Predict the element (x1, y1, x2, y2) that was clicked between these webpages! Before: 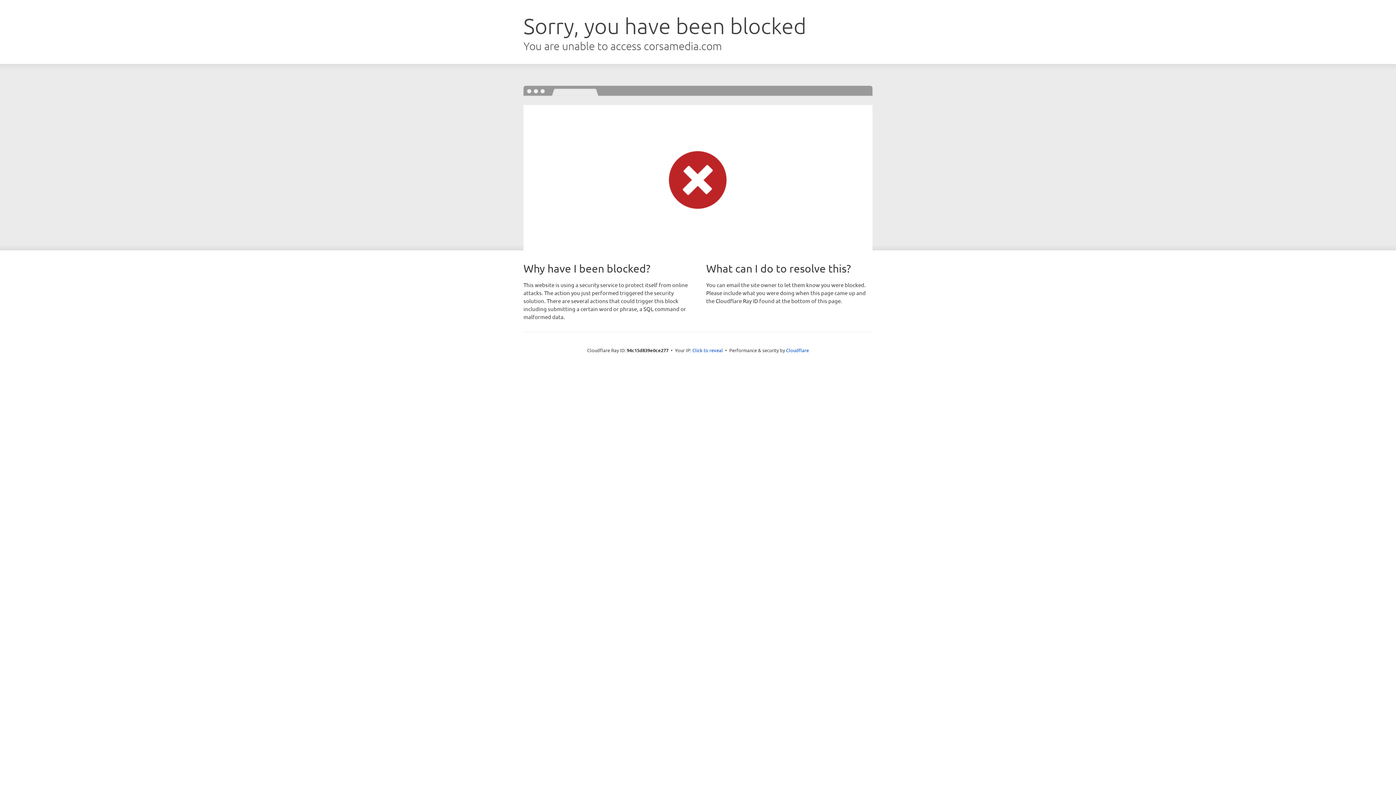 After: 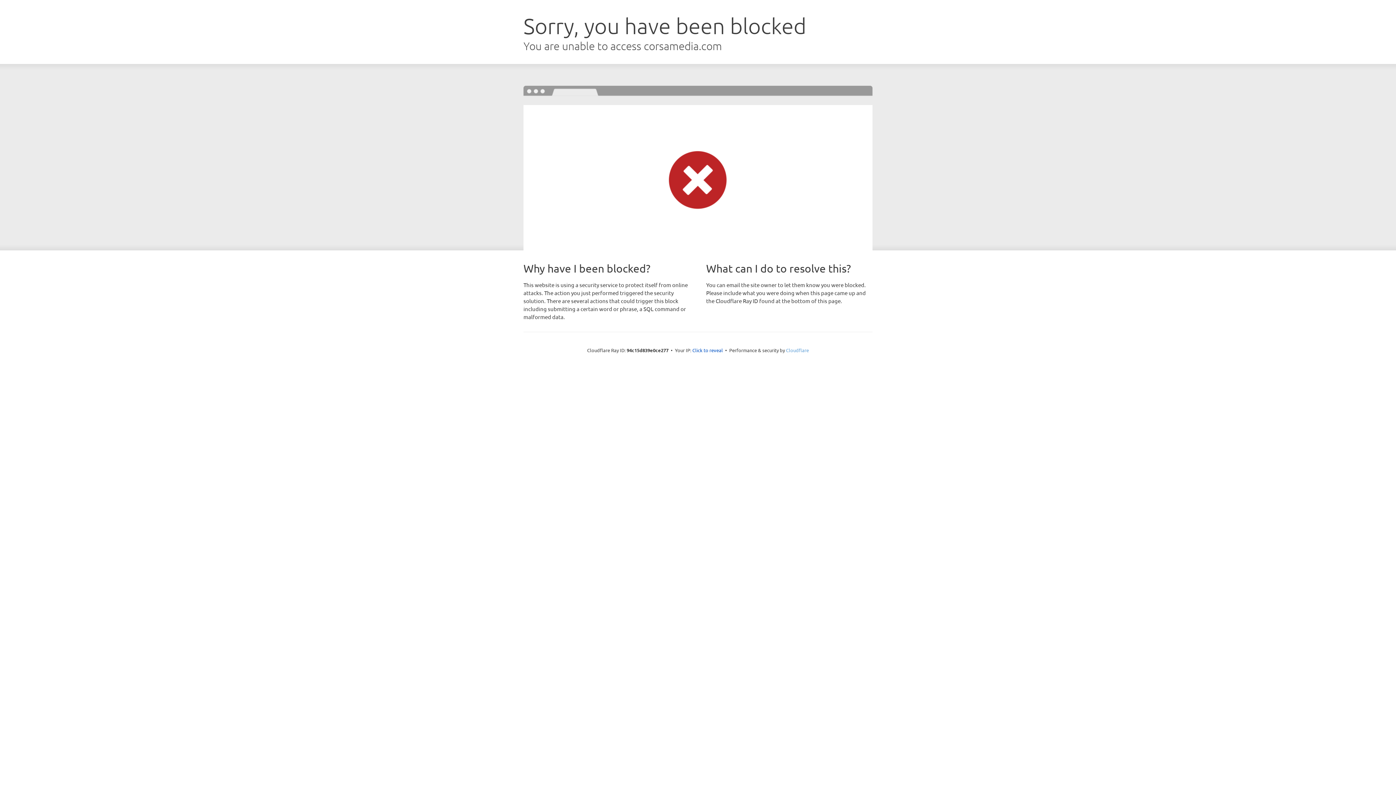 Action: bbox: (786, 347, 809, 353) label: Cloudflare